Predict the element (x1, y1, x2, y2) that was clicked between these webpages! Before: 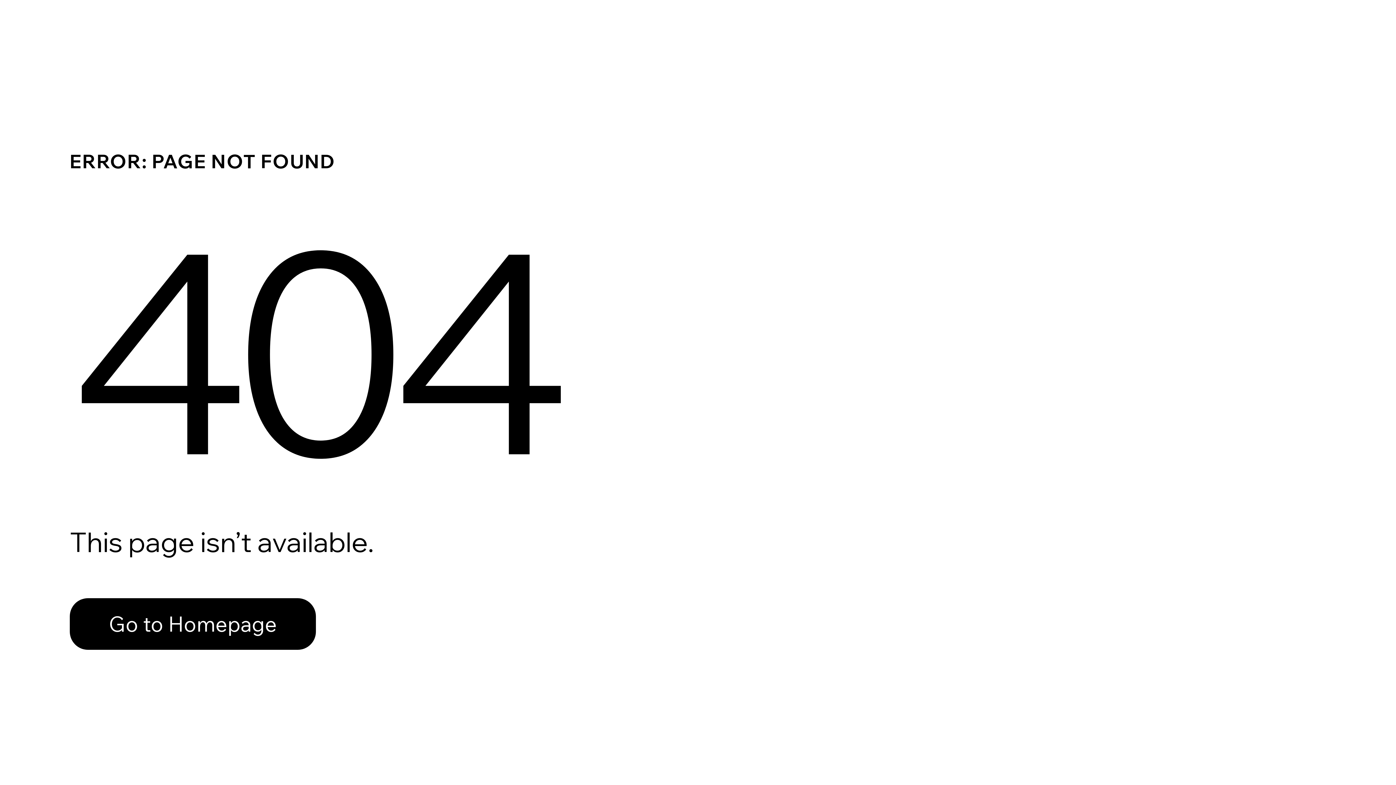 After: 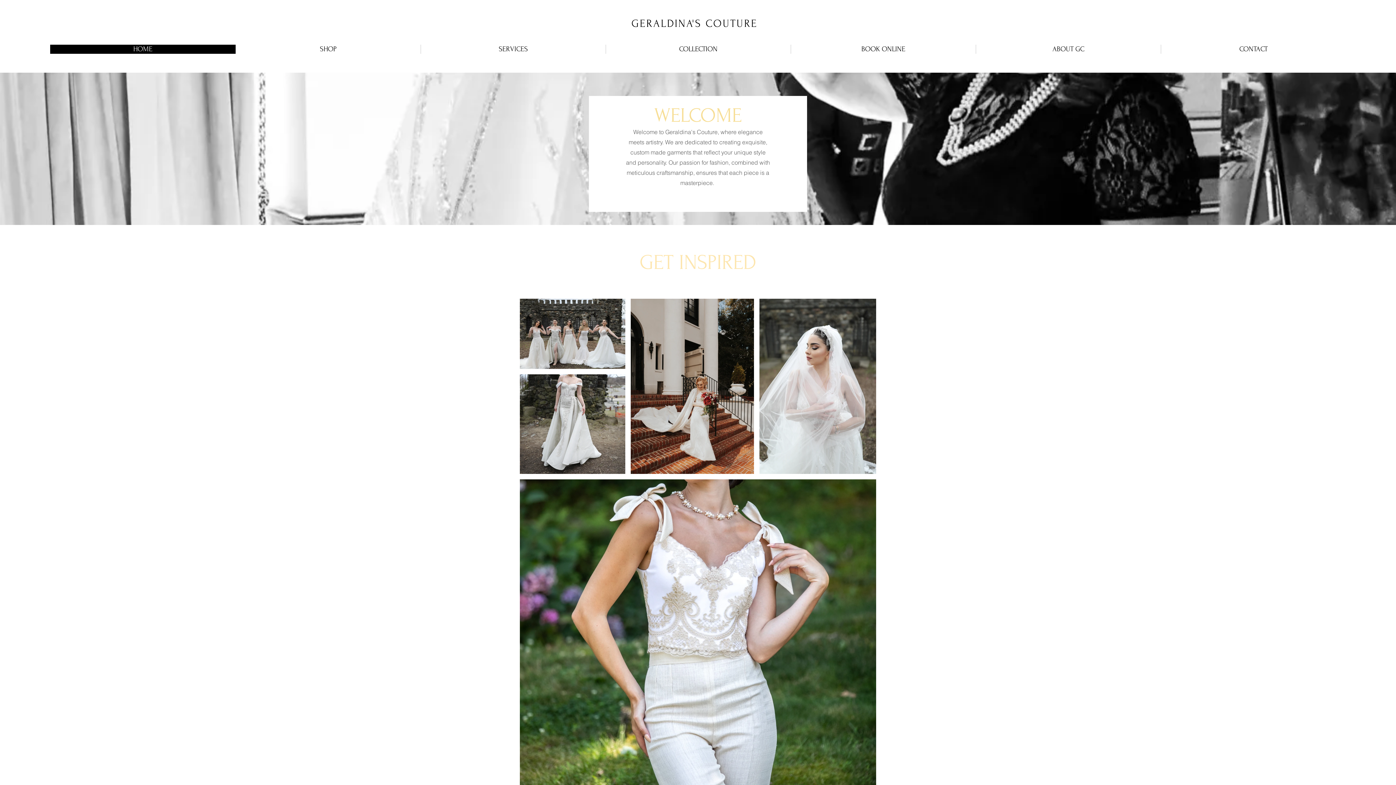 Action: bbox: (69, 582, 768, 659) label: Go to Homepage